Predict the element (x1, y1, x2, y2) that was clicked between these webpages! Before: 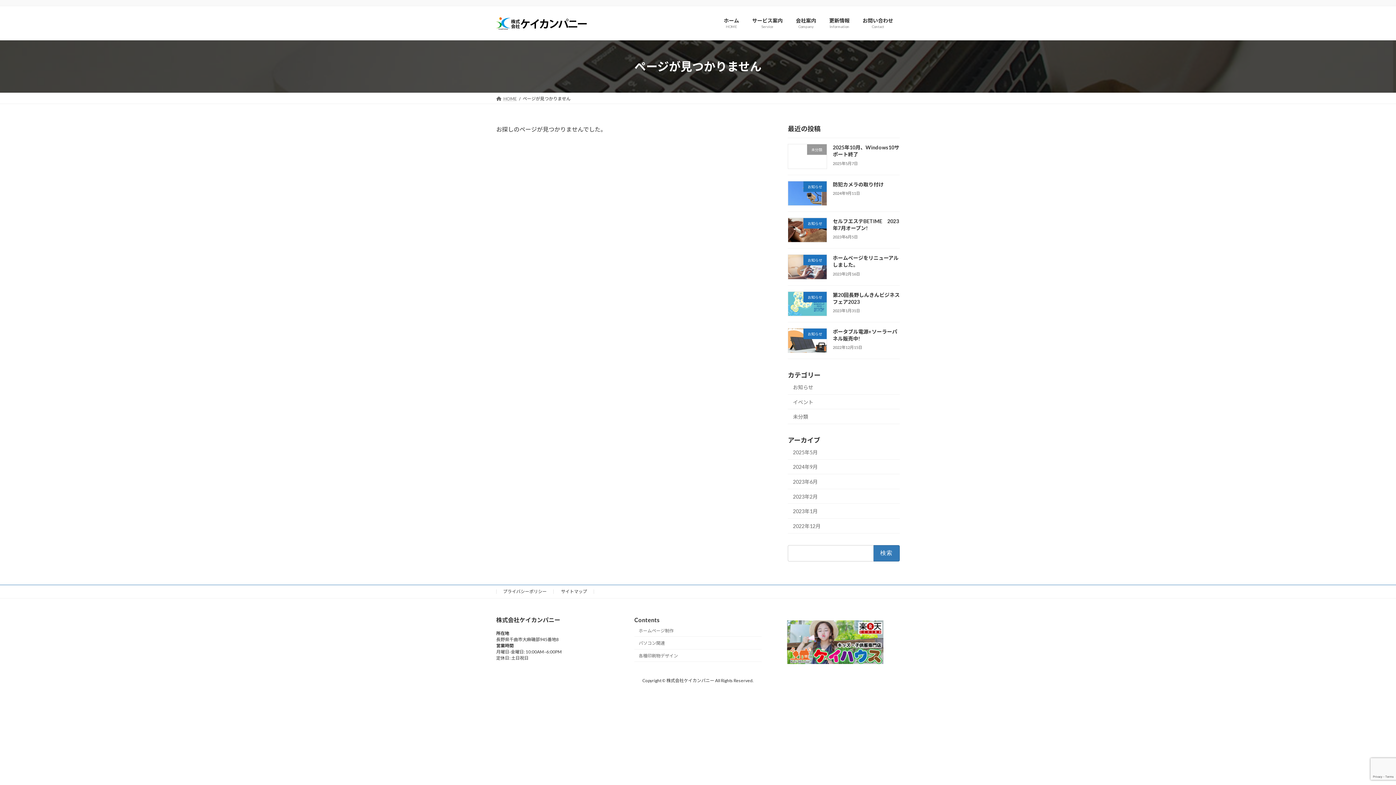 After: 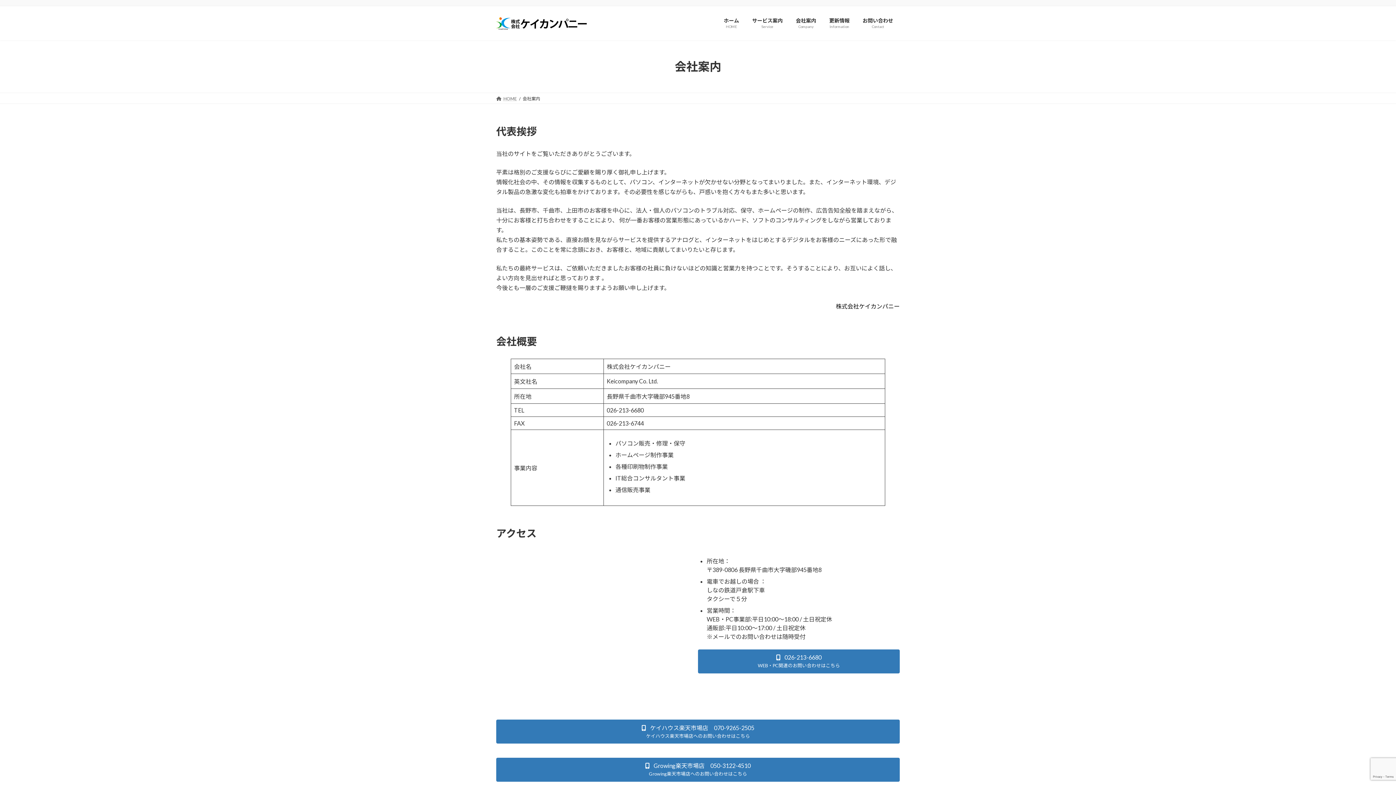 Action: label: 会社案内
Company bbox: (789, 12, 822, 34)